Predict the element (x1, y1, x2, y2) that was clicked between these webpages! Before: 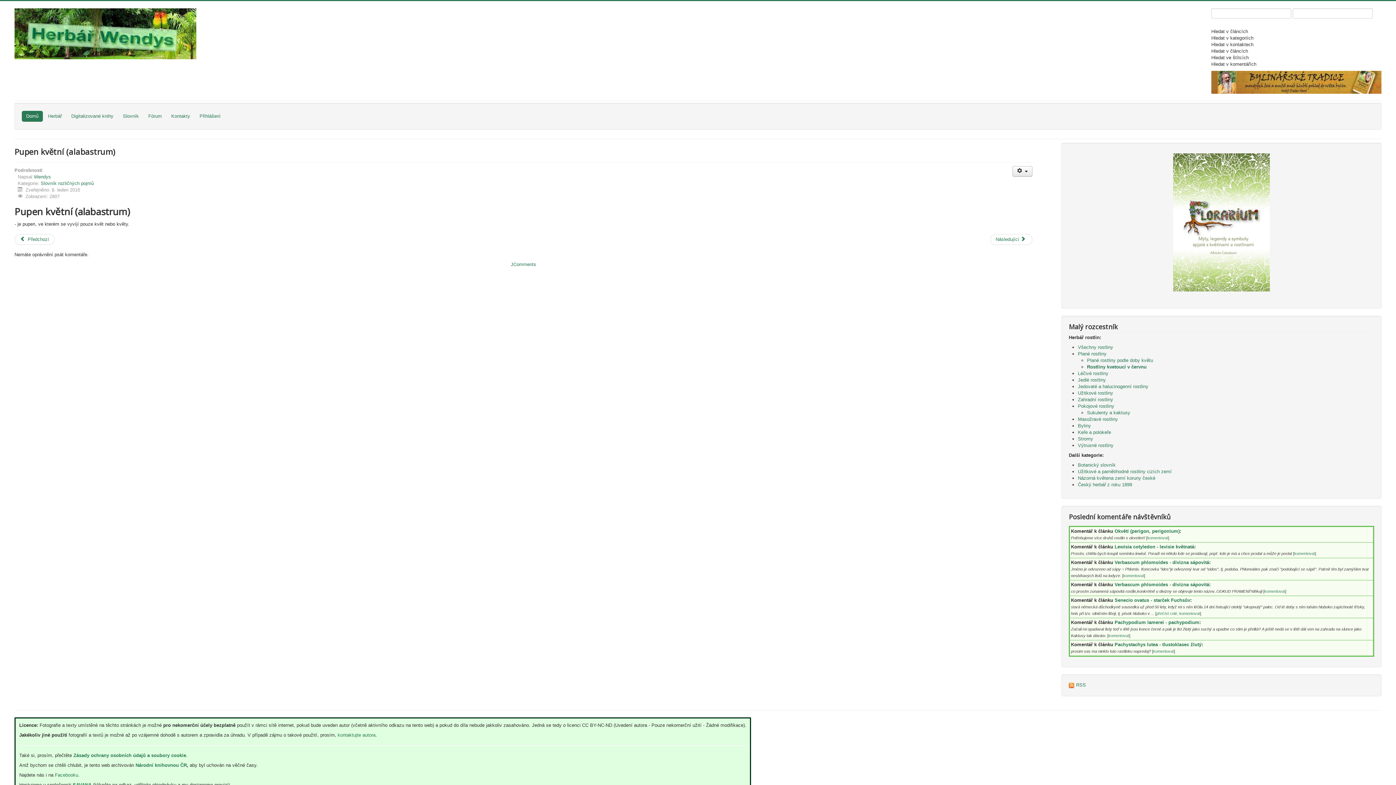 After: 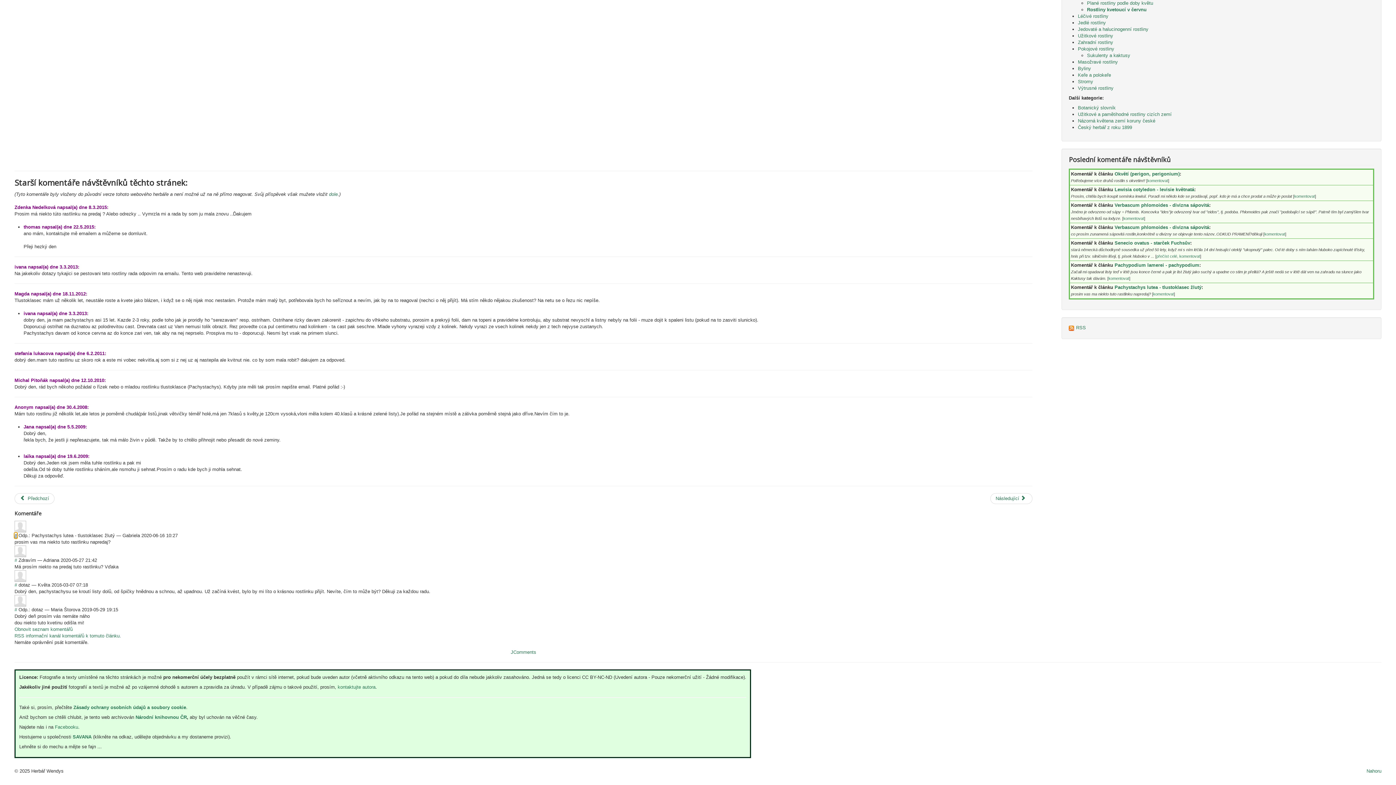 Action: label: komentovat bbox: (1153, 649, 1174, 653)